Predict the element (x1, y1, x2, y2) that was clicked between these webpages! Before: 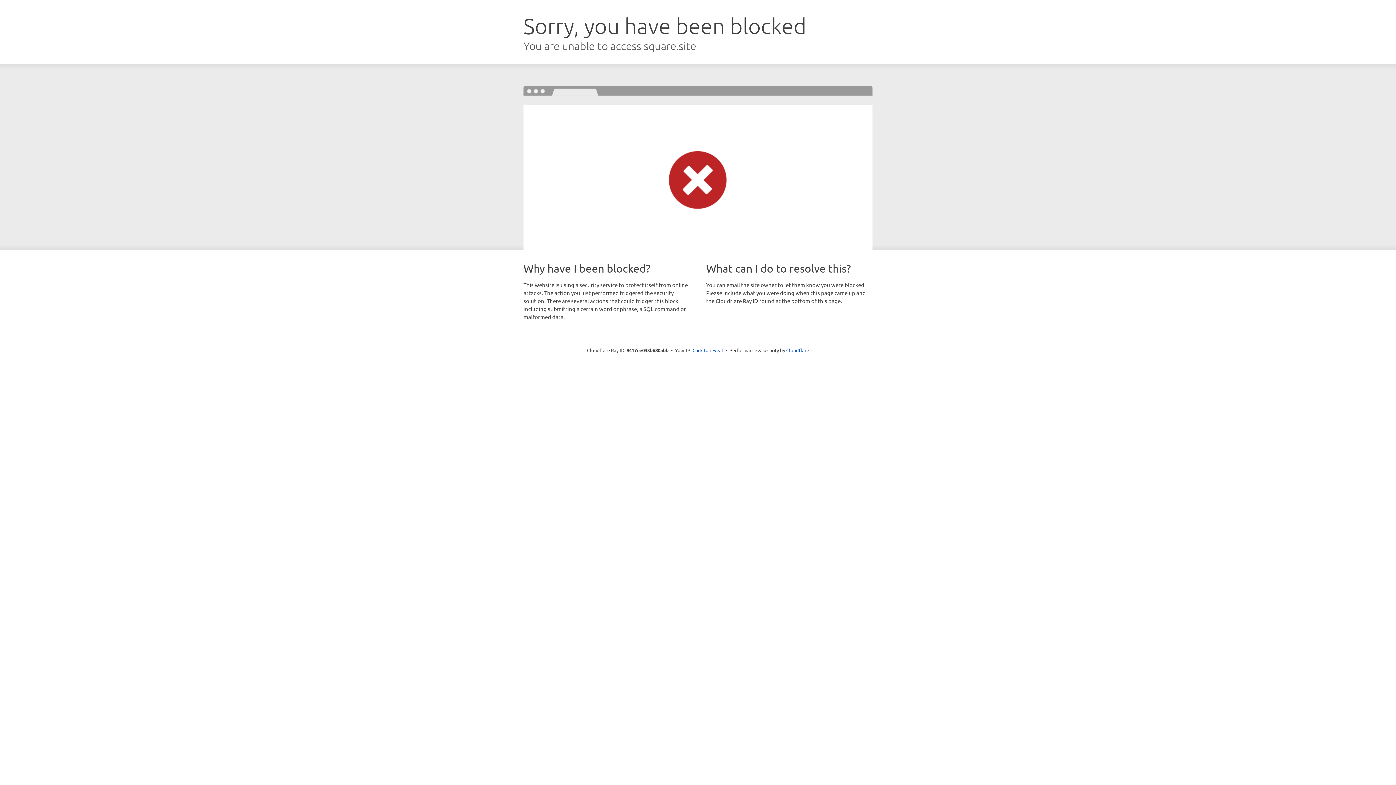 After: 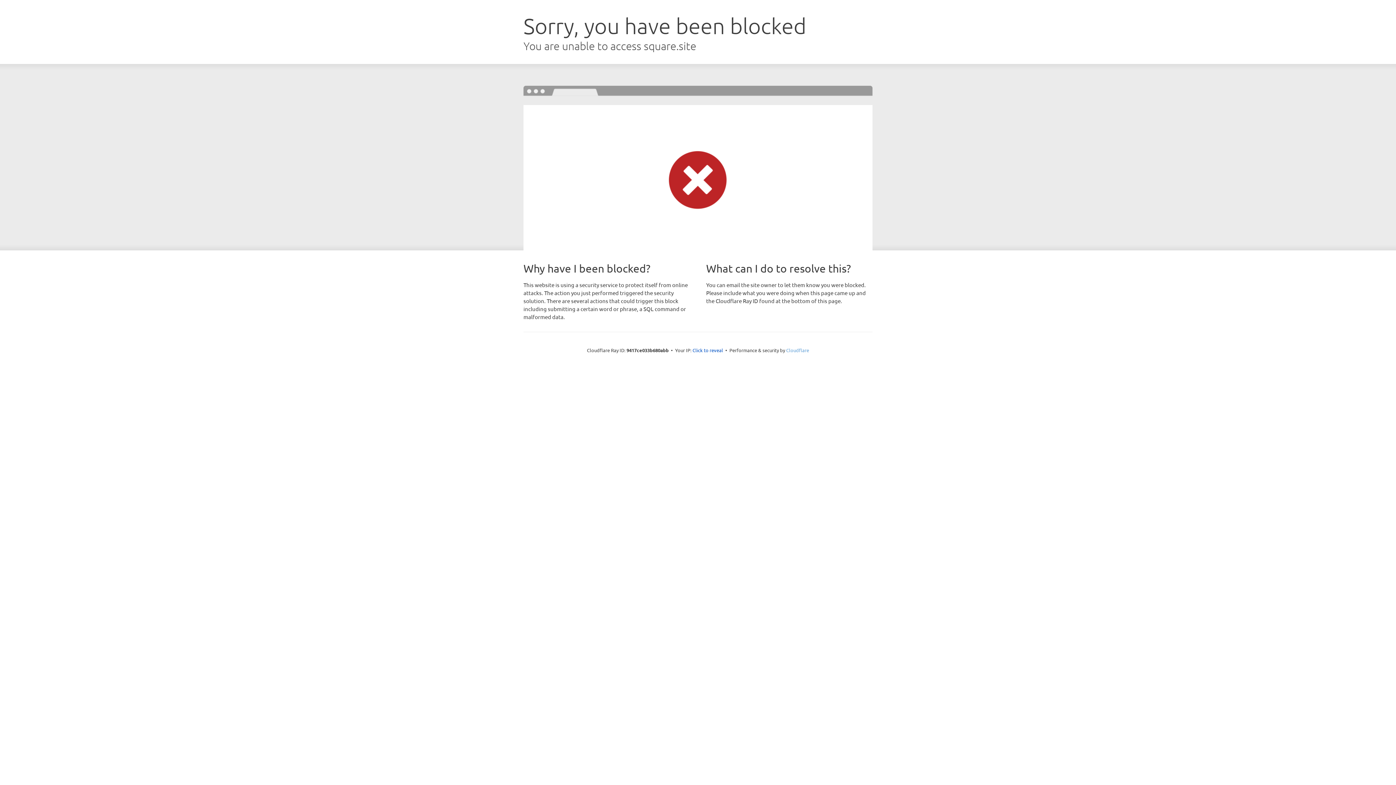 Action: bbox: (786, 347, 809, 353) label: Cloudflare